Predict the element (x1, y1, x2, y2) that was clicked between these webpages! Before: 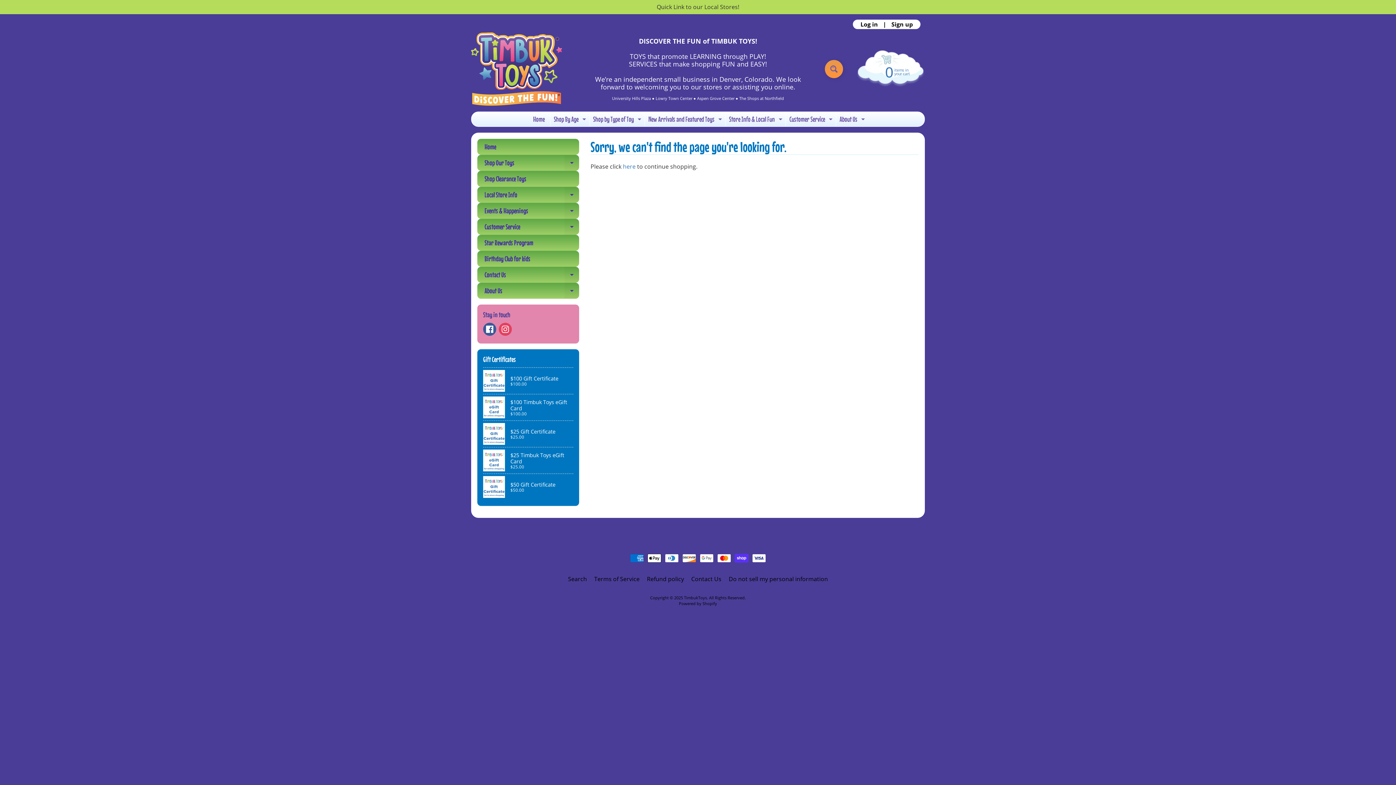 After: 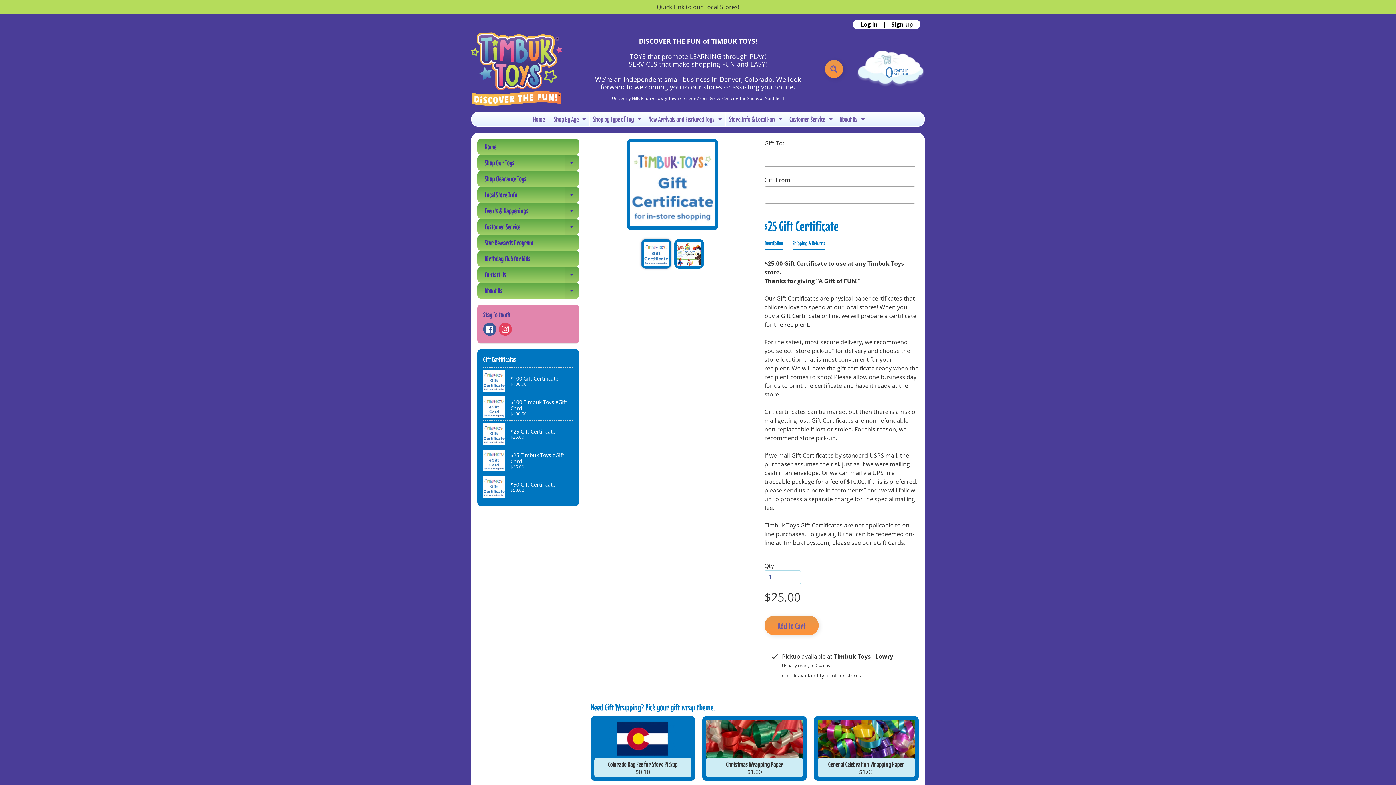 Action: label: $25 Gift Certificate
$25.00 bbox: (483, 421, 573, 447)